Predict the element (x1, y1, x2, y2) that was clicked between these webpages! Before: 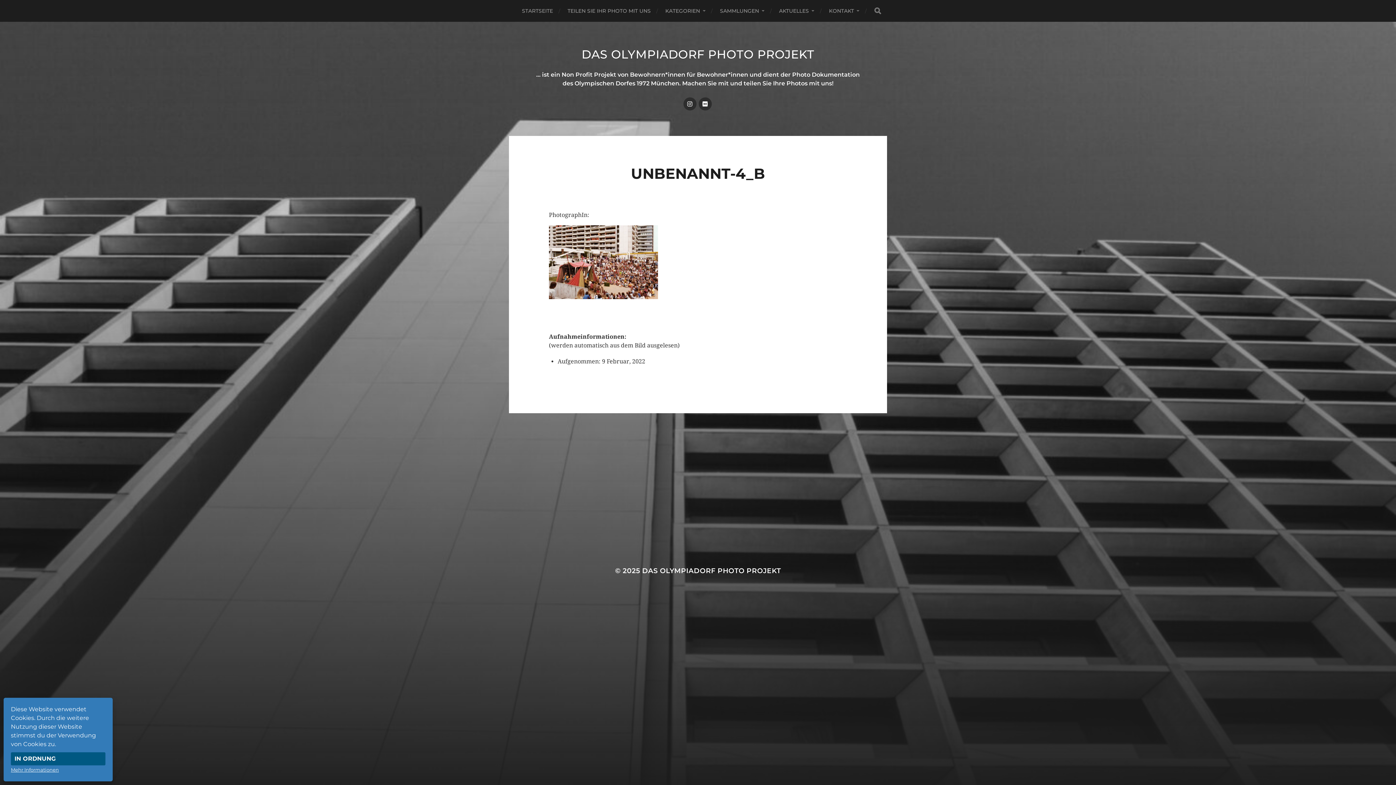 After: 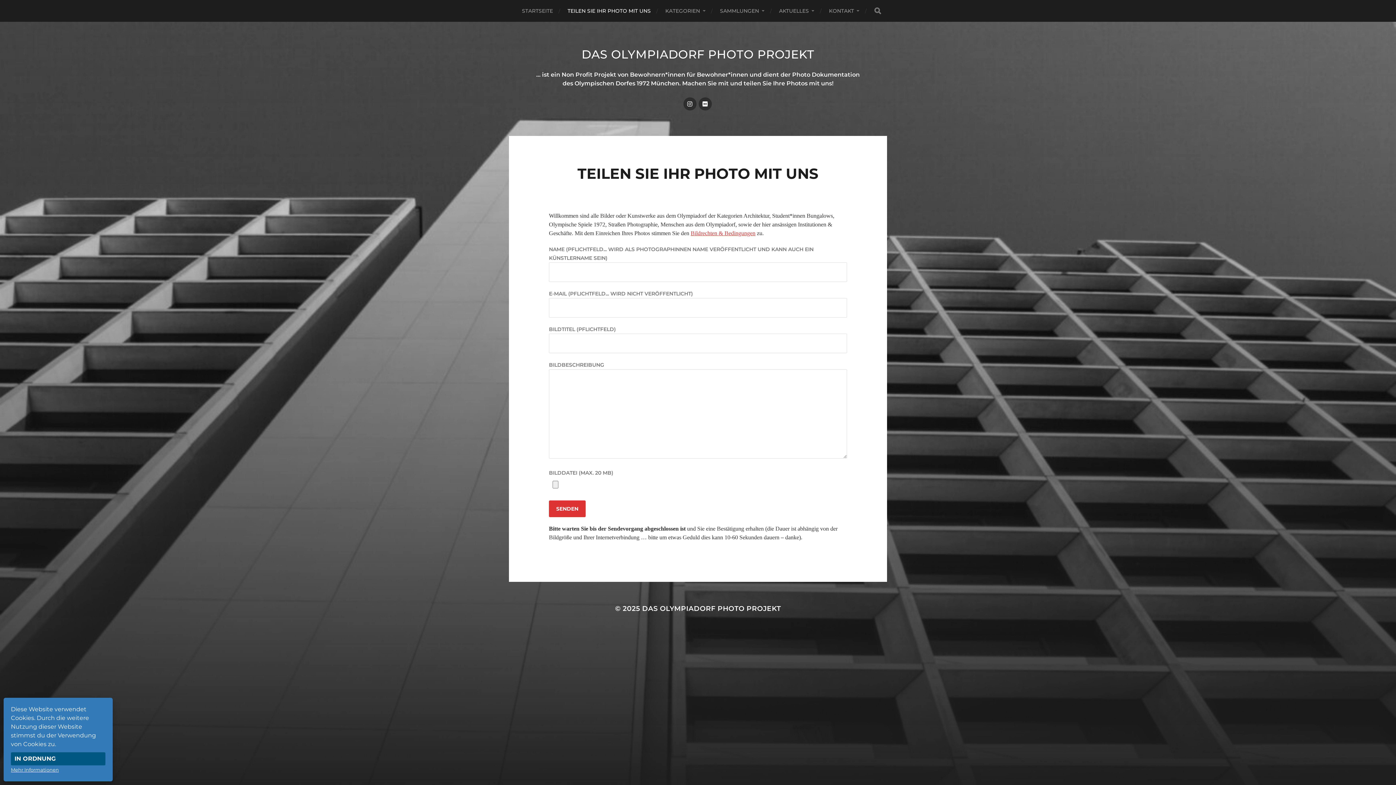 Action: bbox: (567, 0, 650, 21) label: TEILEN SIE IHR PHOTO MIT UNS